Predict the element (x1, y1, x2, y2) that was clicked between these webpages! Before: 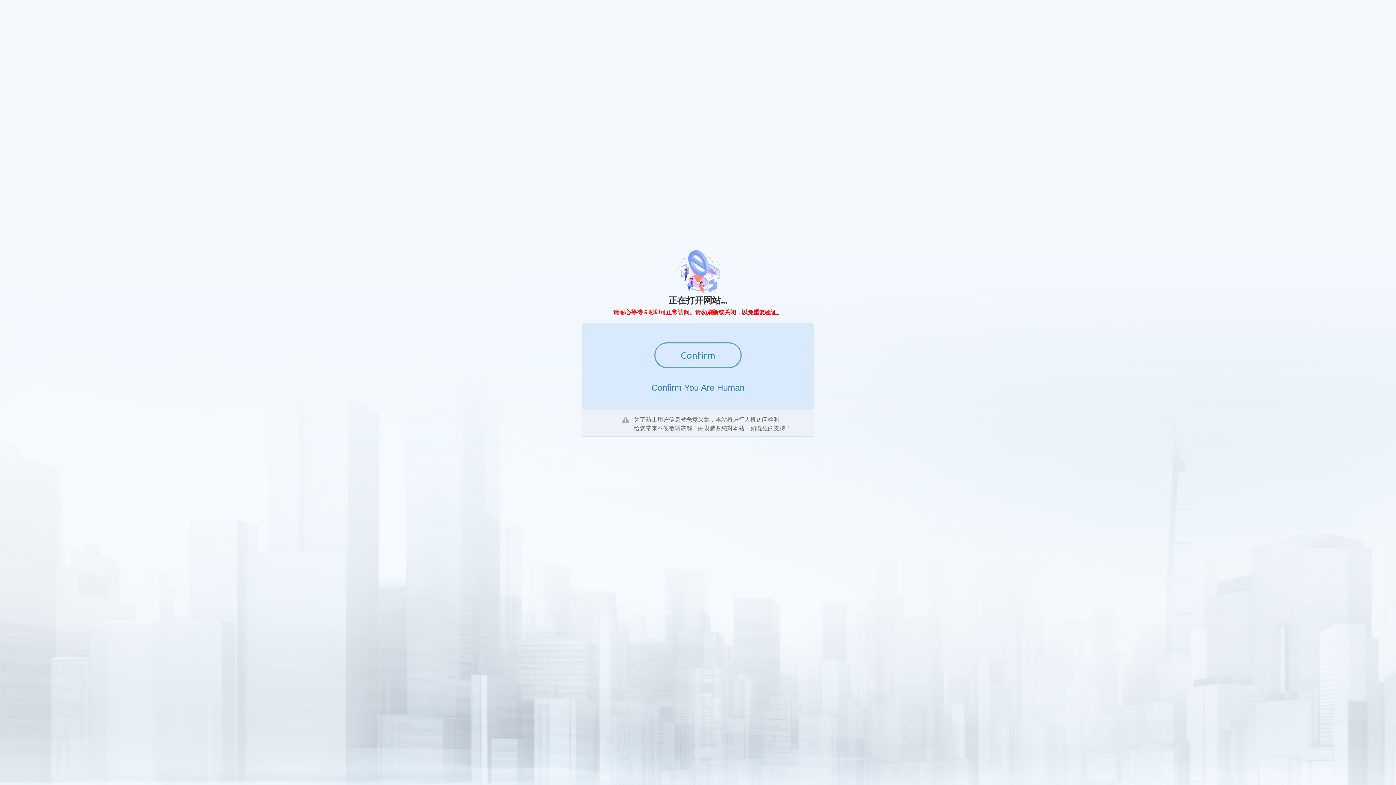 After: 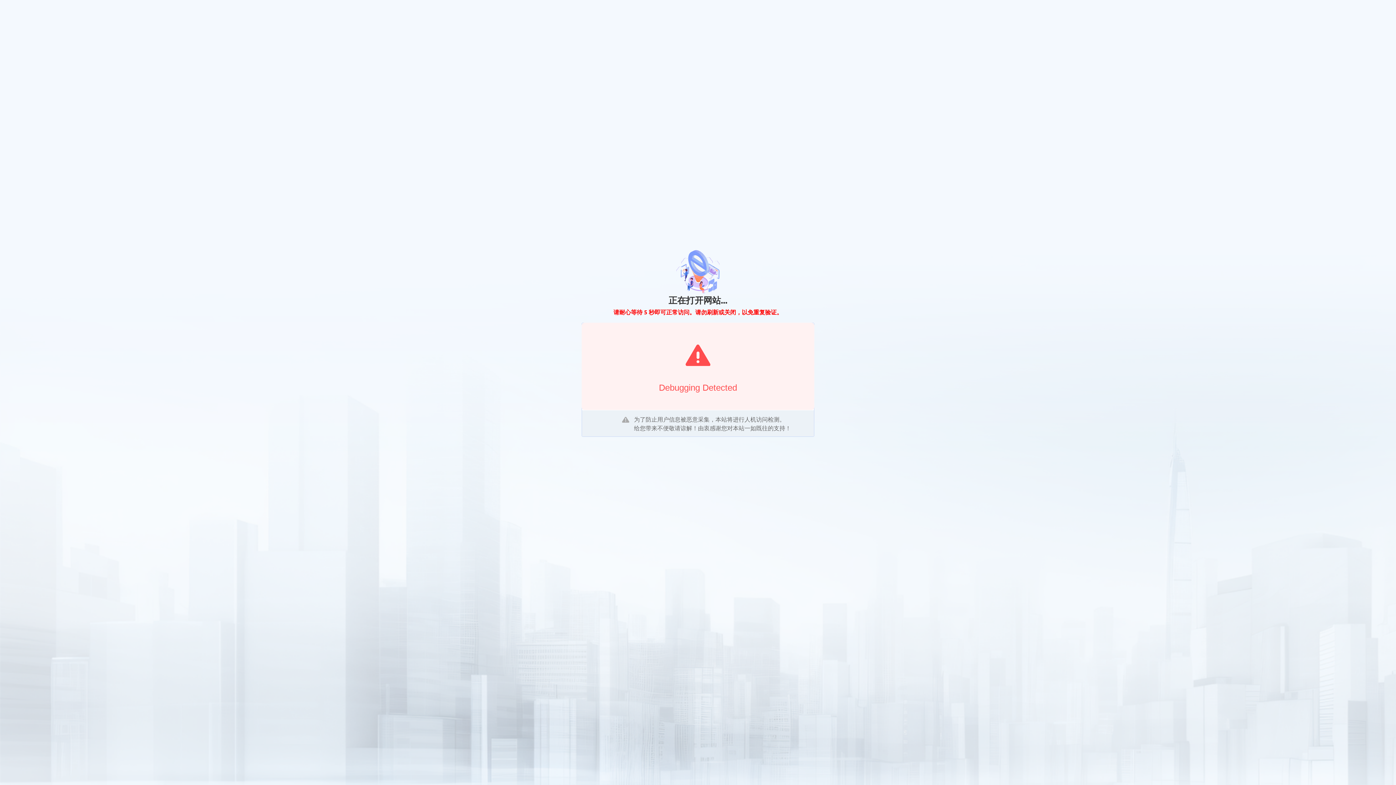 Action: bbox: (654, 342, 741, 368) label: Confirm